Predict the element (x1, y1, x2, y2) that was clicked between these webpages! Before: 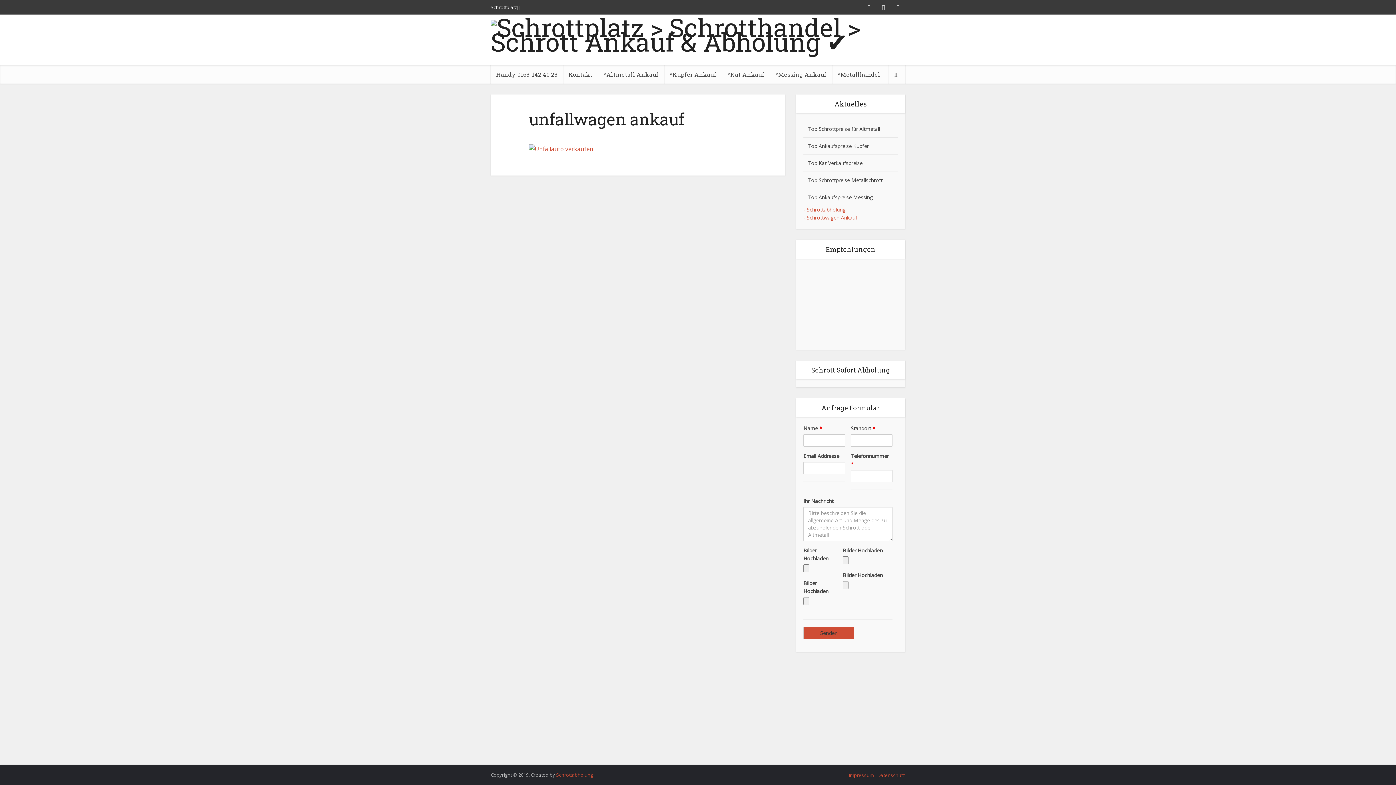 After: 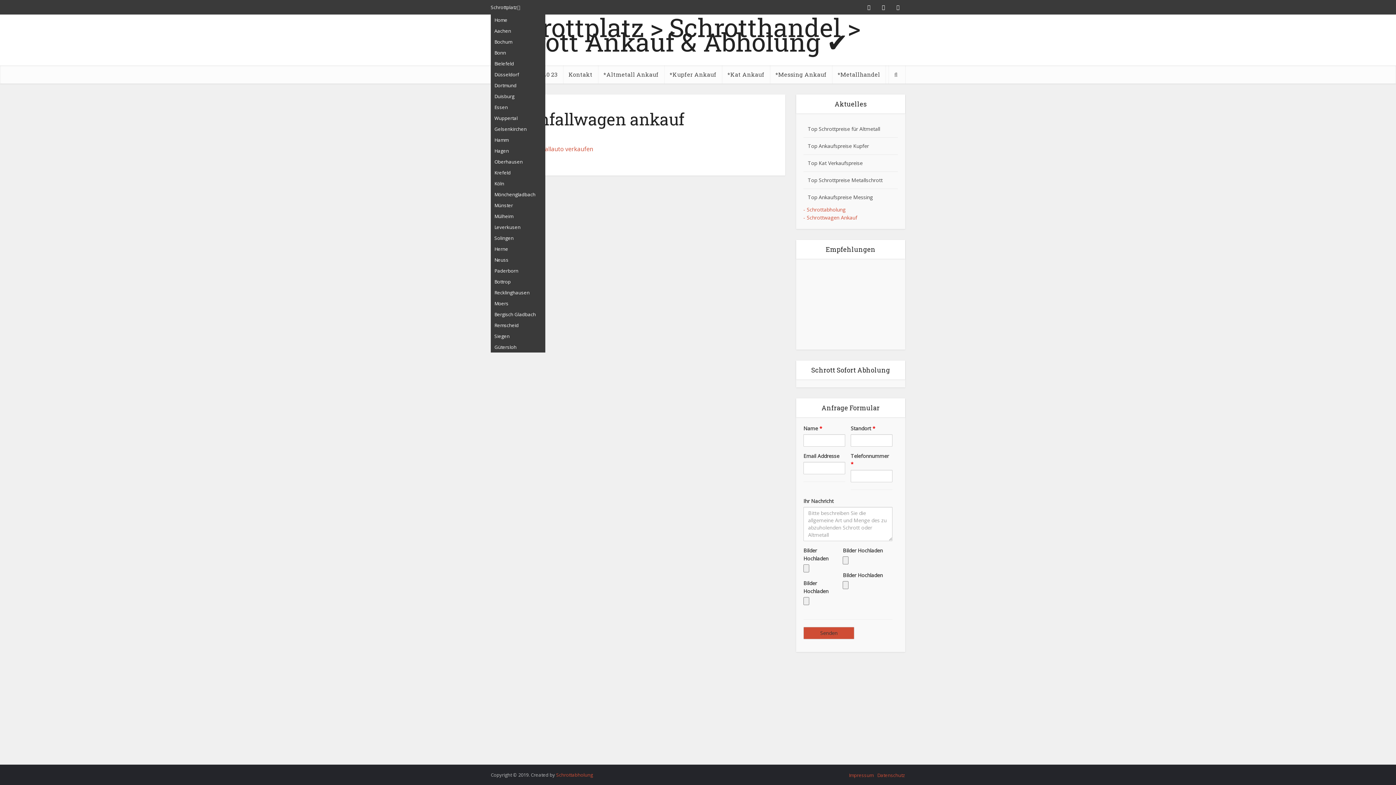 Action: label: Schrottplatz bbox: (490, 4, 517, 10)